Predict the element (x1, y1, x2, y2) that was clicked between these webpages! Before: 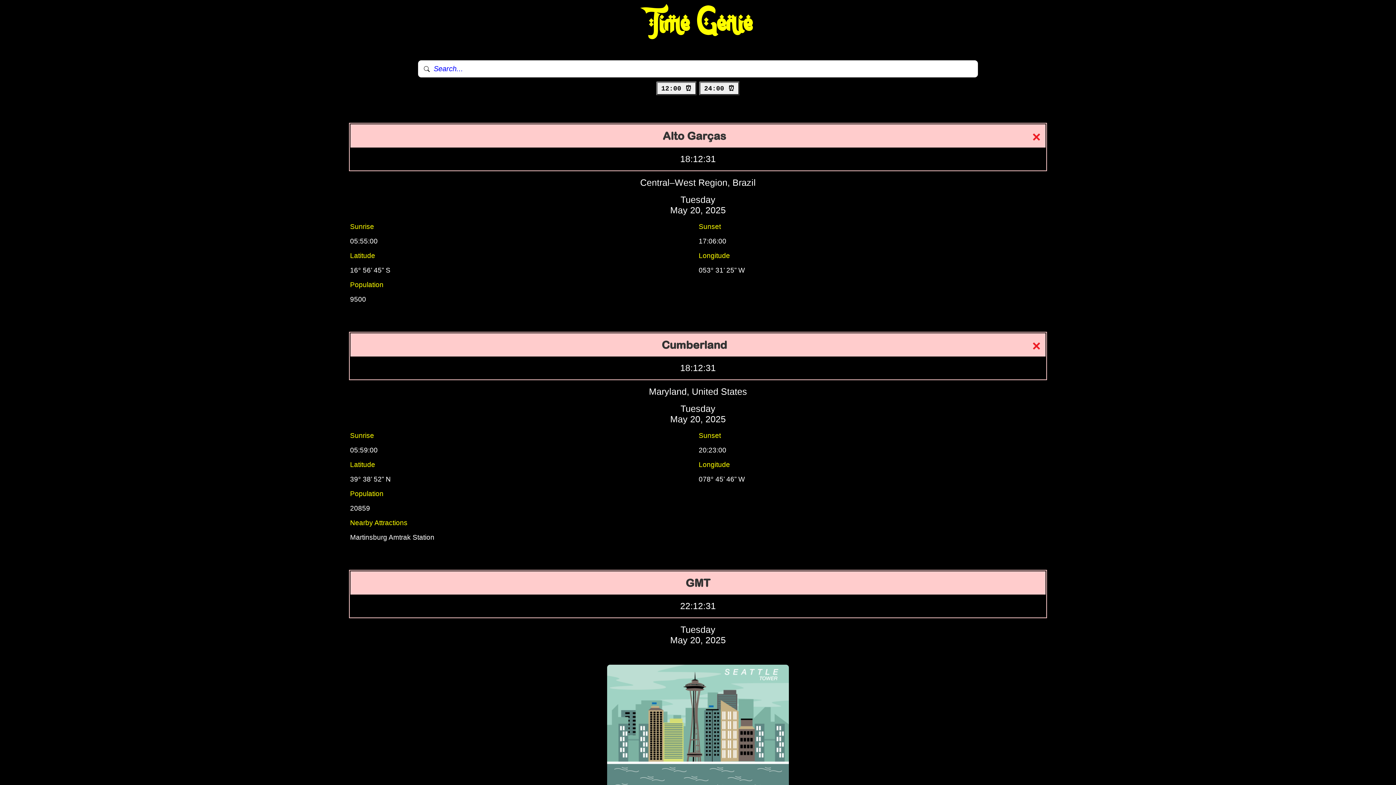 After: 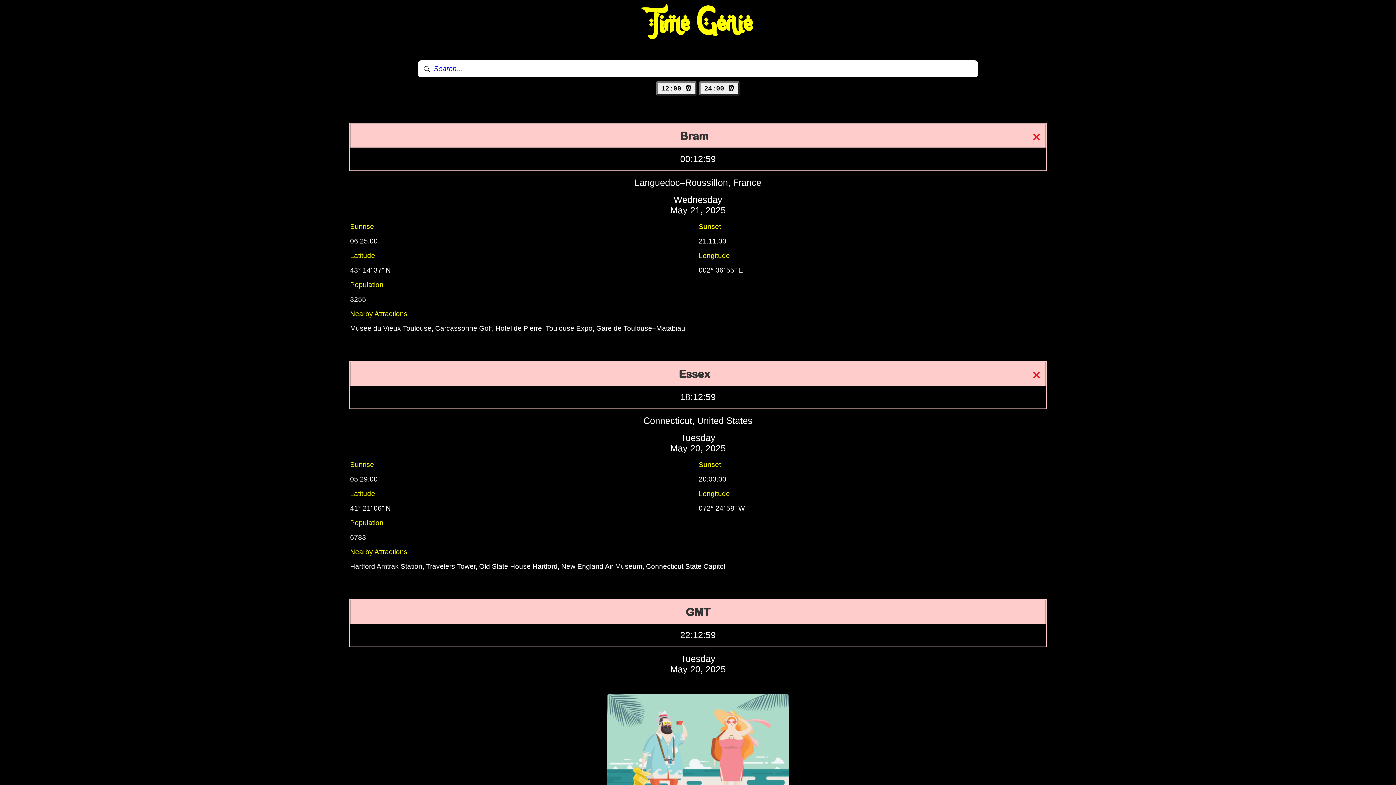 Action: bbox: (643, 5, 752, 41) label: Time Genie